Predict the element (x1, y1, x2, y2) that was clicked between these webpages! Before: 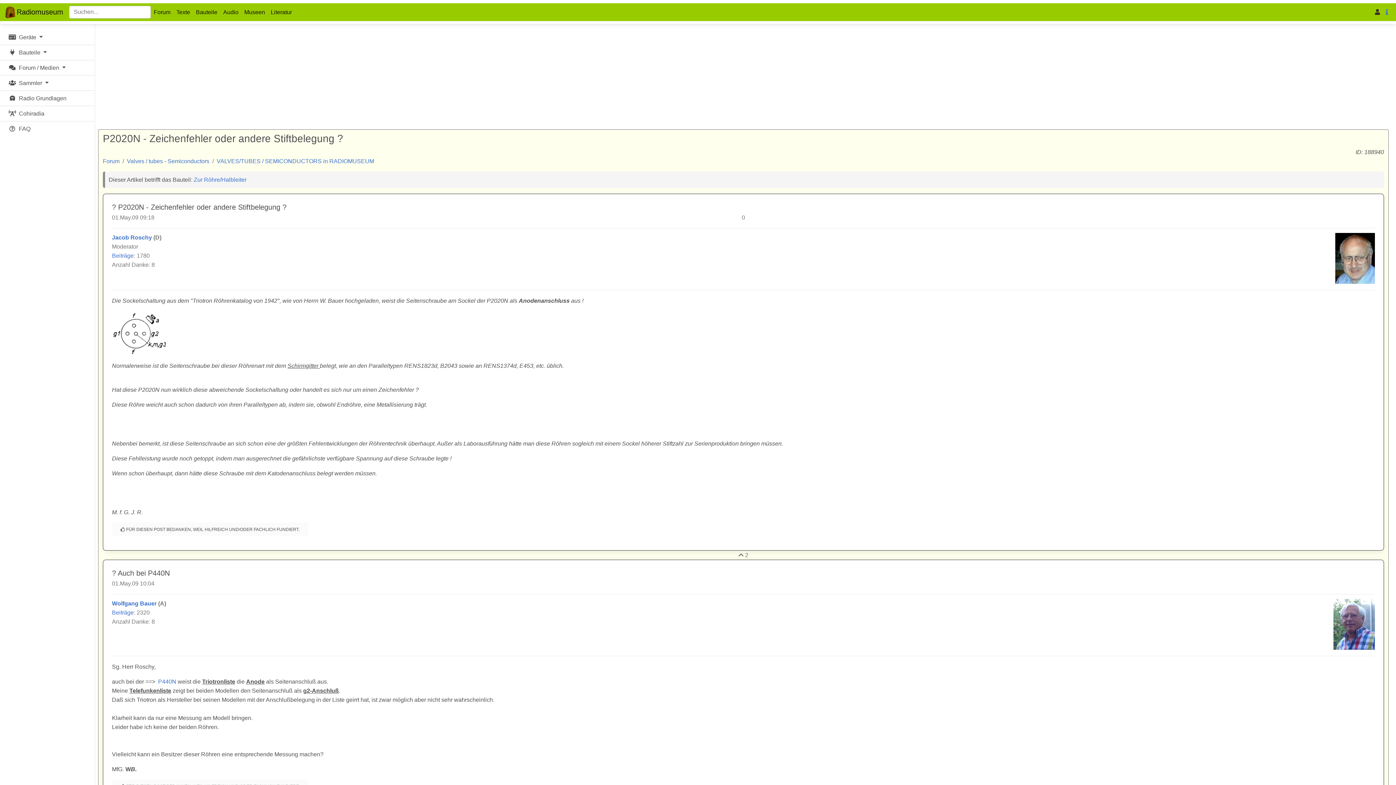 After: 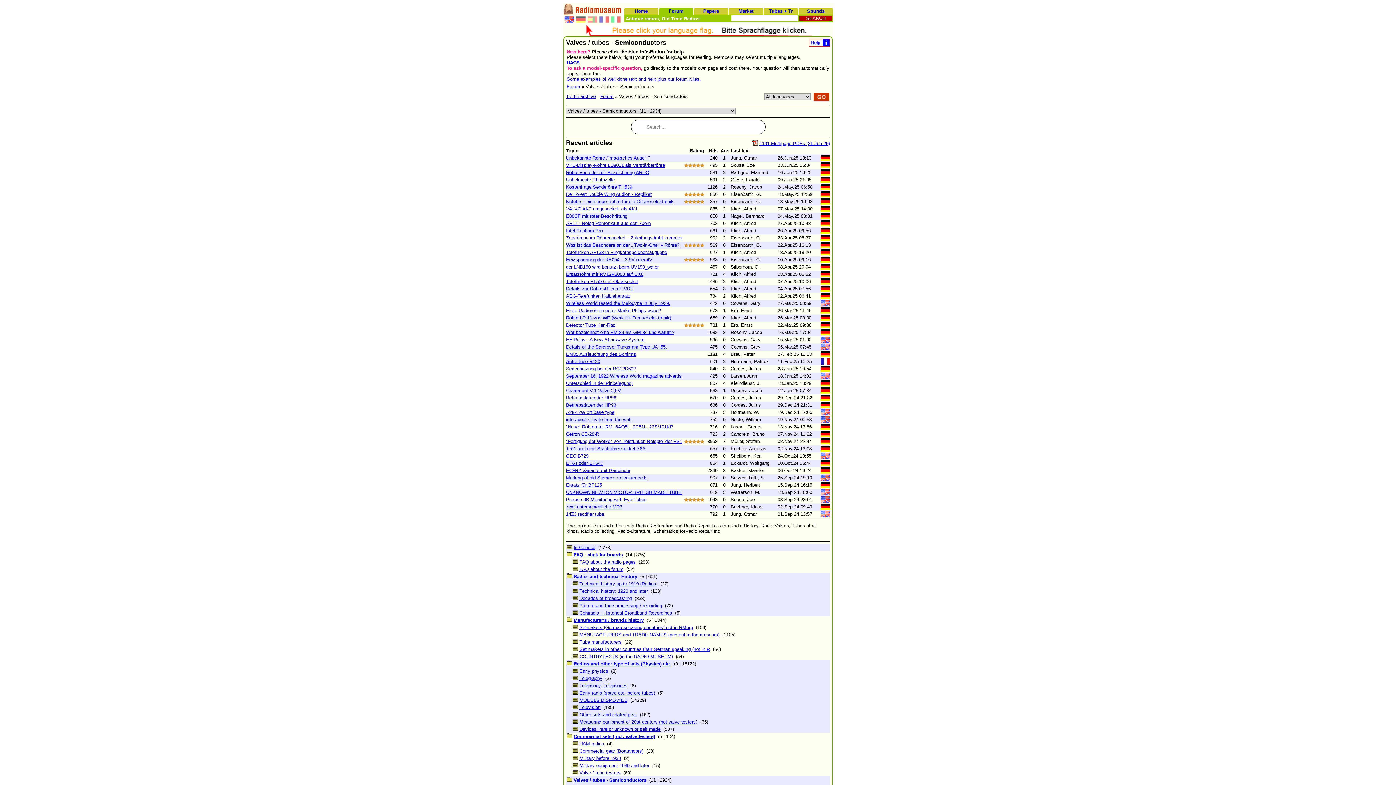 Action: bbox: (126, 158, 209, 164) label: Valves / tubes - Semiconductors